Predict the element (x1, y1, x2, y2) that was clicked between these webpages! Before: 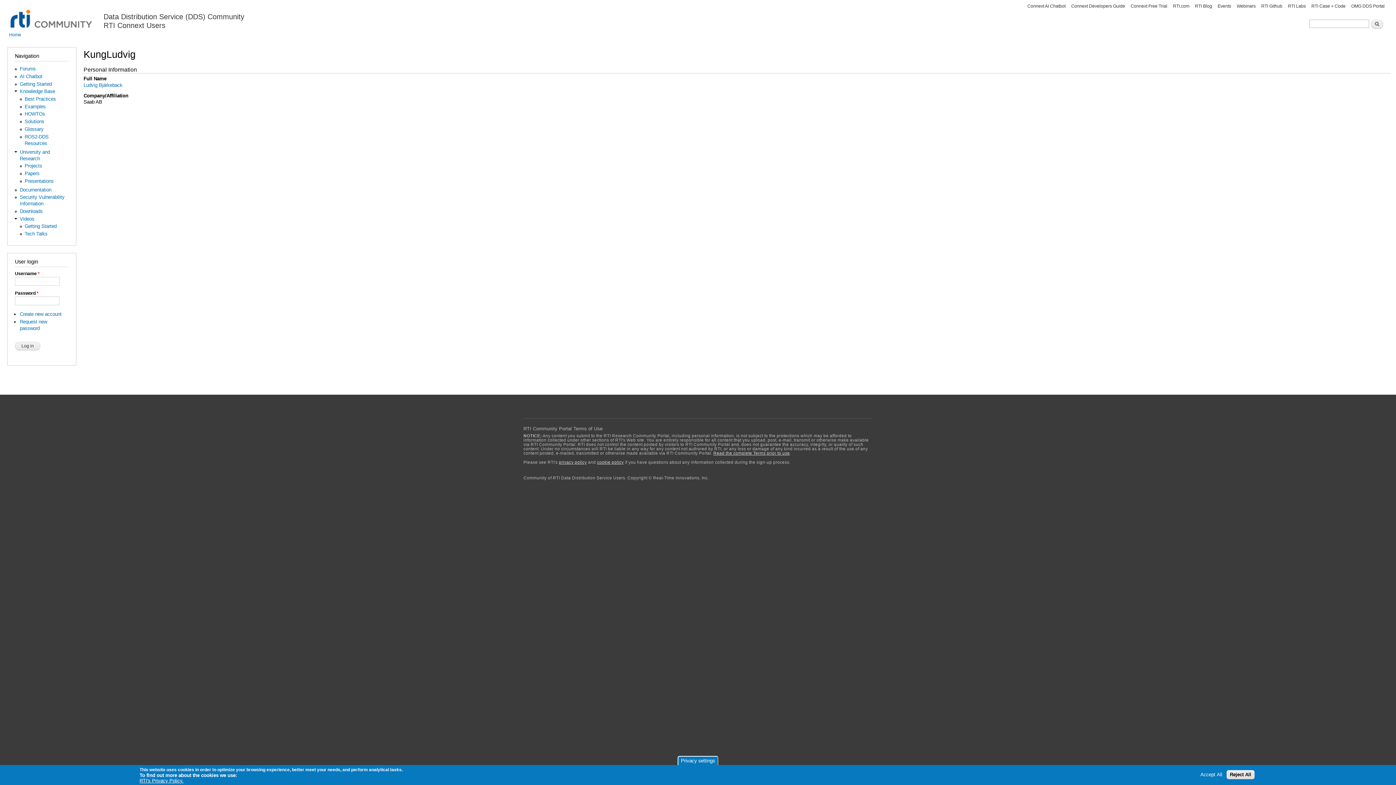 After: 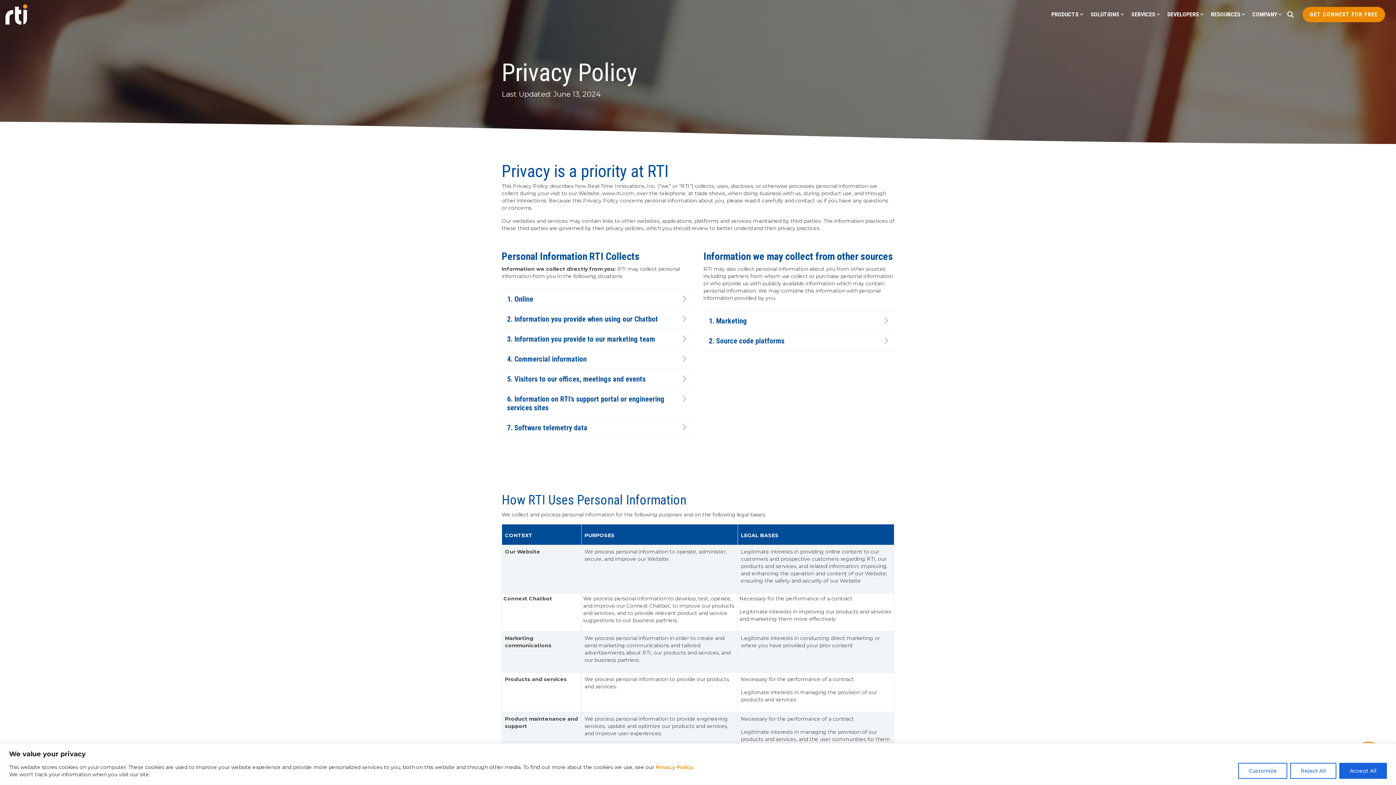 Action: bbox: (559, 460, 586, 464) label: privacy policy